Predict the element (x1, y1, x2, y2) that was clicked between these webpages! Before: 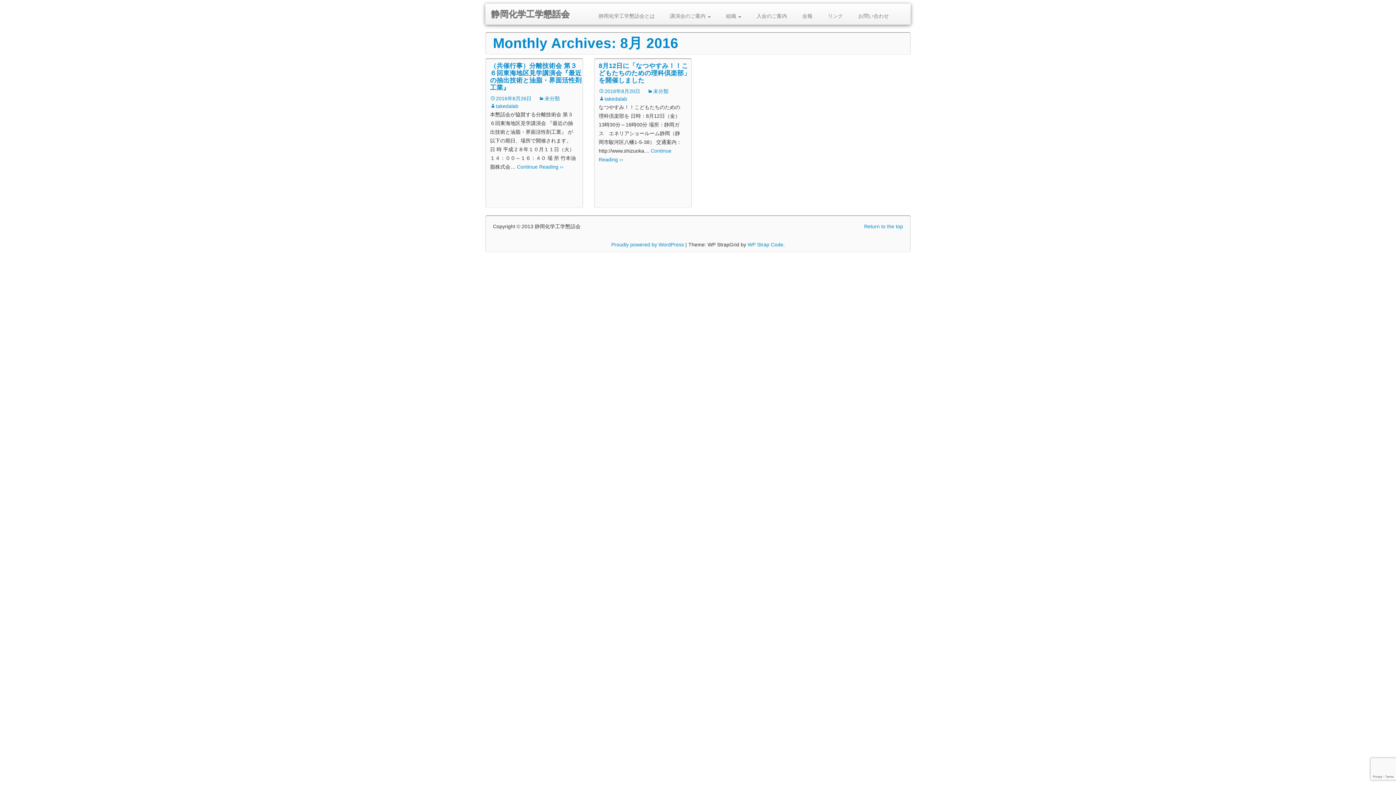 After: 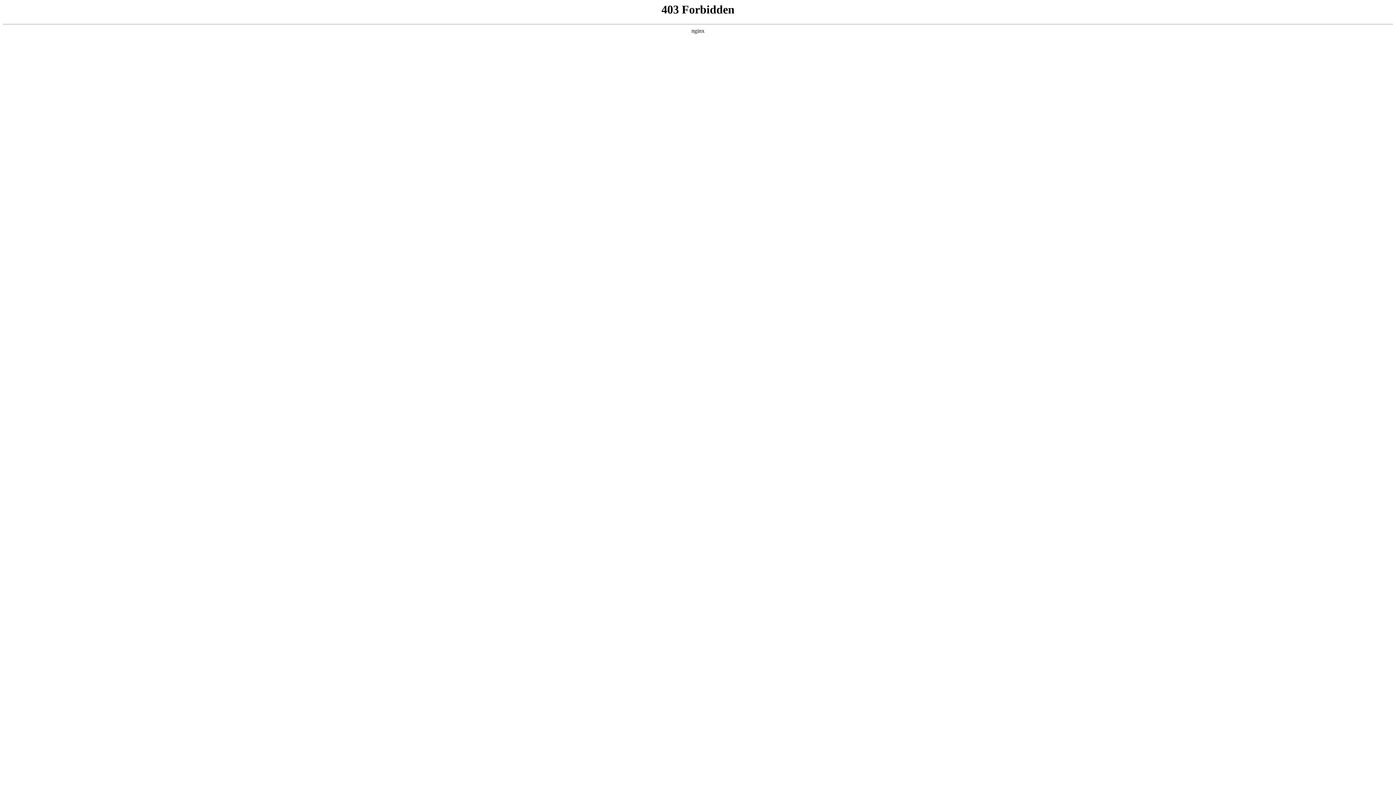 Action: label: Proudly powered by WordPress bbox: (611, 241, 684, 247)